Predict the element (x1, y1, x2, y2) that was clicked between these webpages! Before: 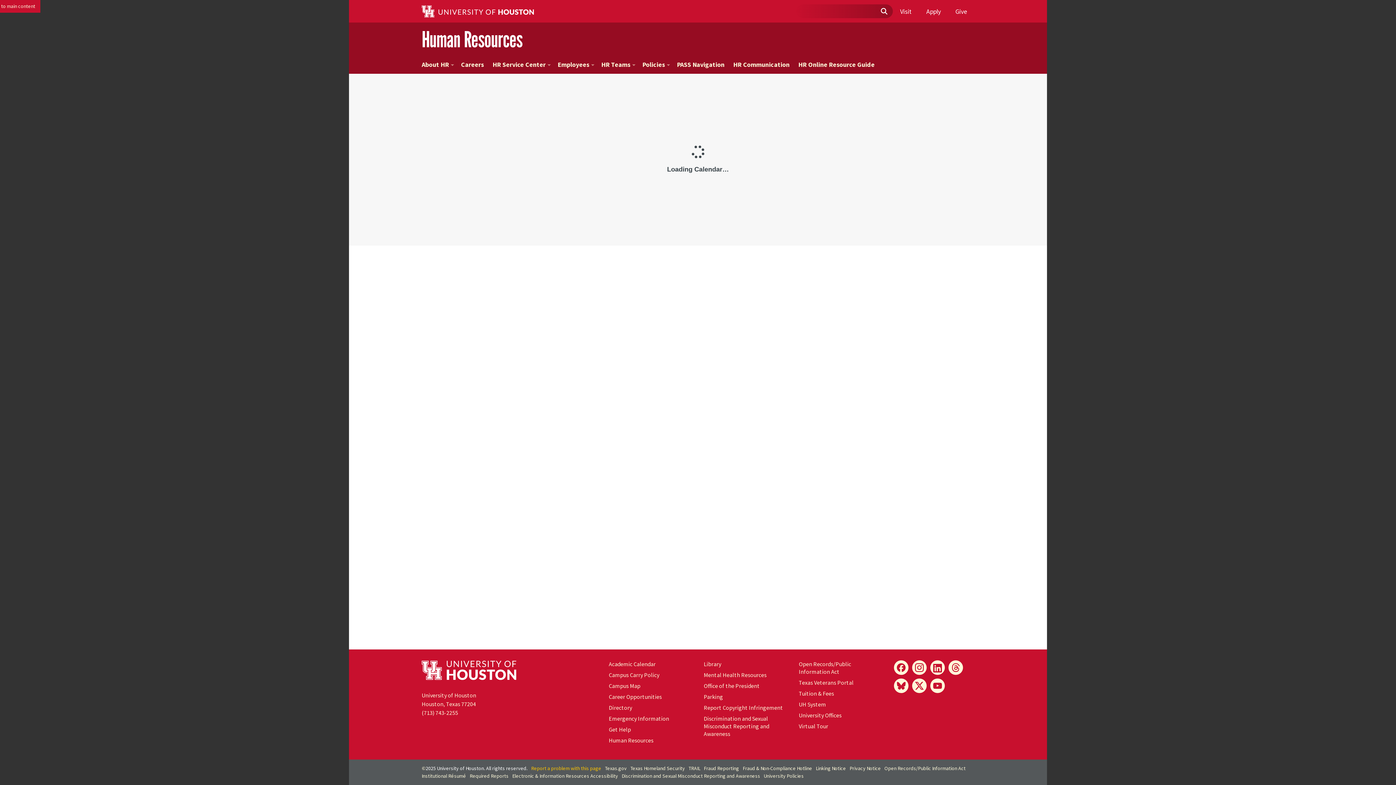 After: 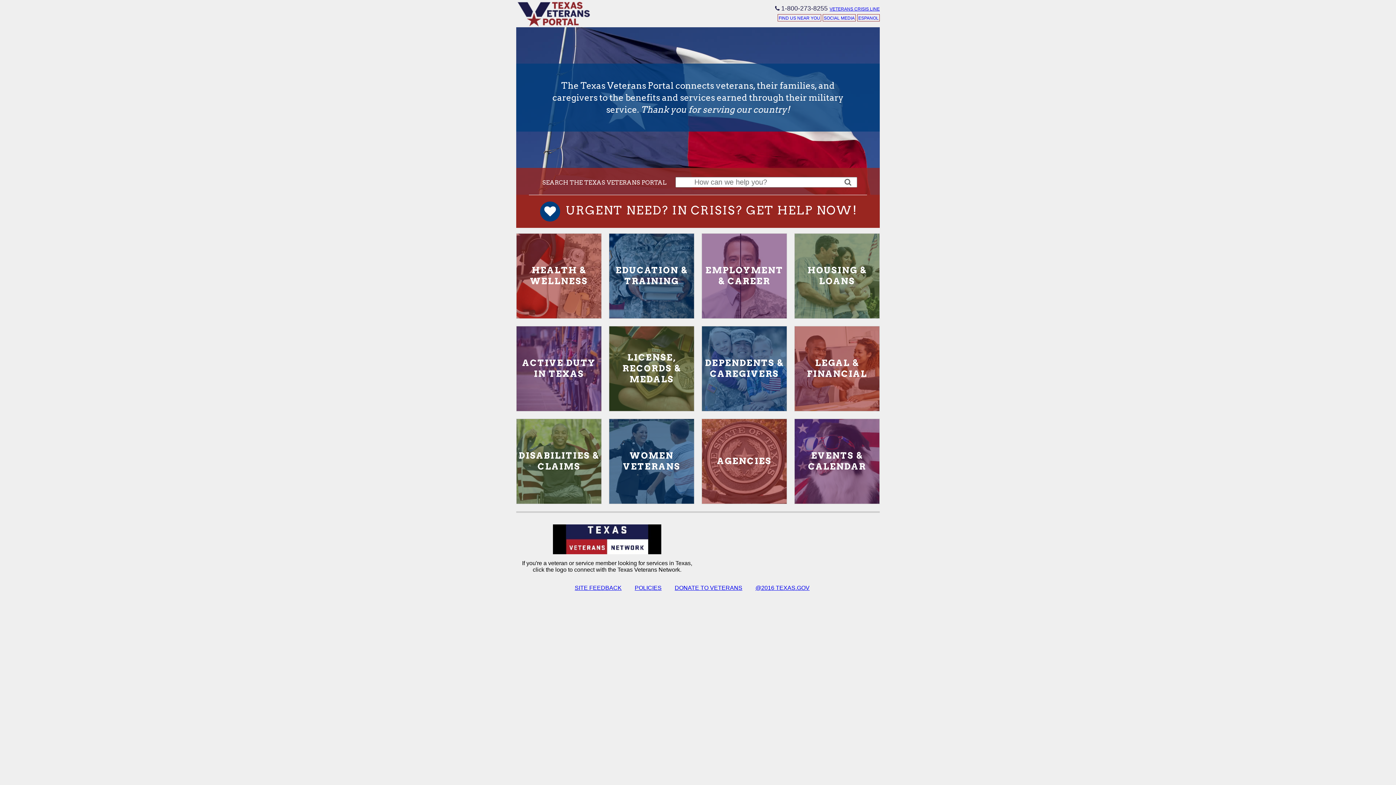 Action: label: Texas Veterans Portal bbox: (799, 679, 853, 686)